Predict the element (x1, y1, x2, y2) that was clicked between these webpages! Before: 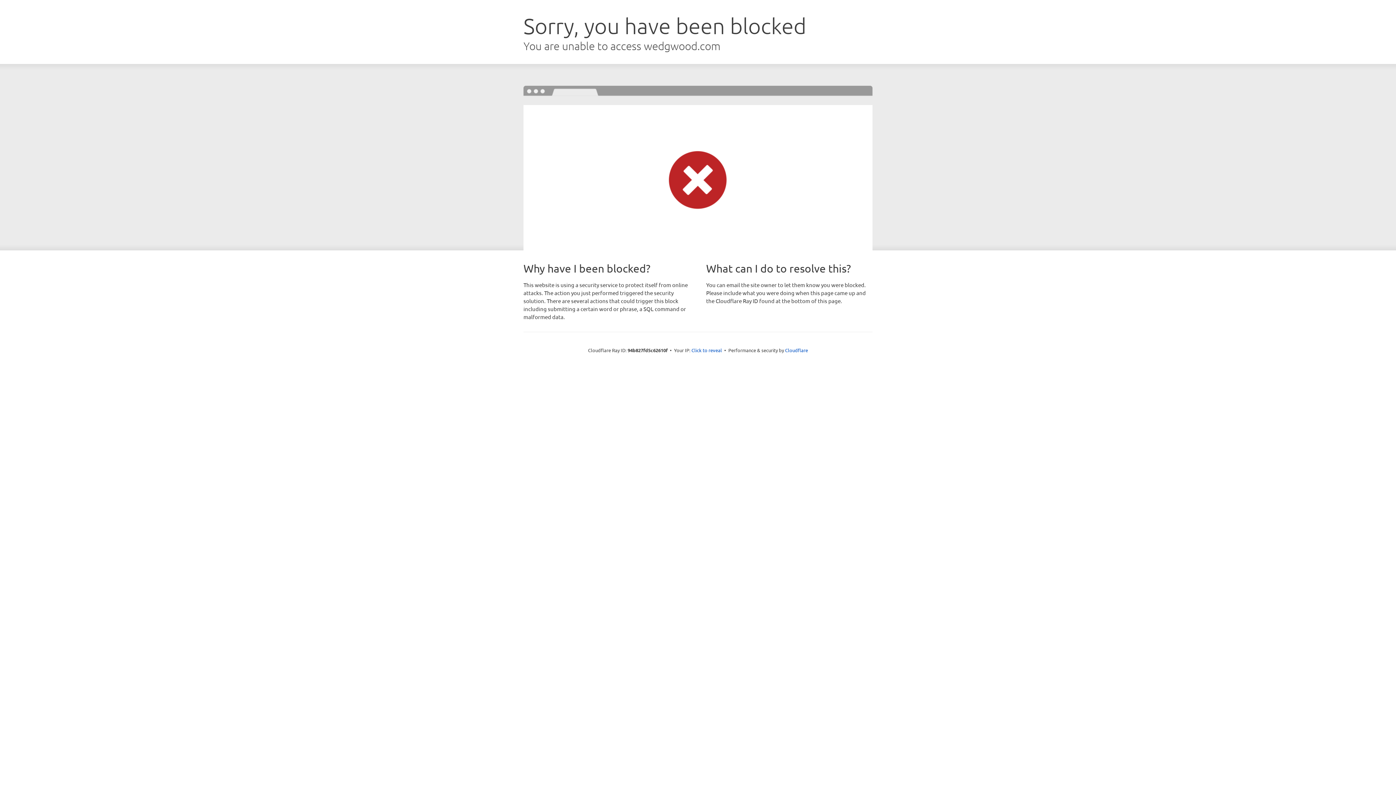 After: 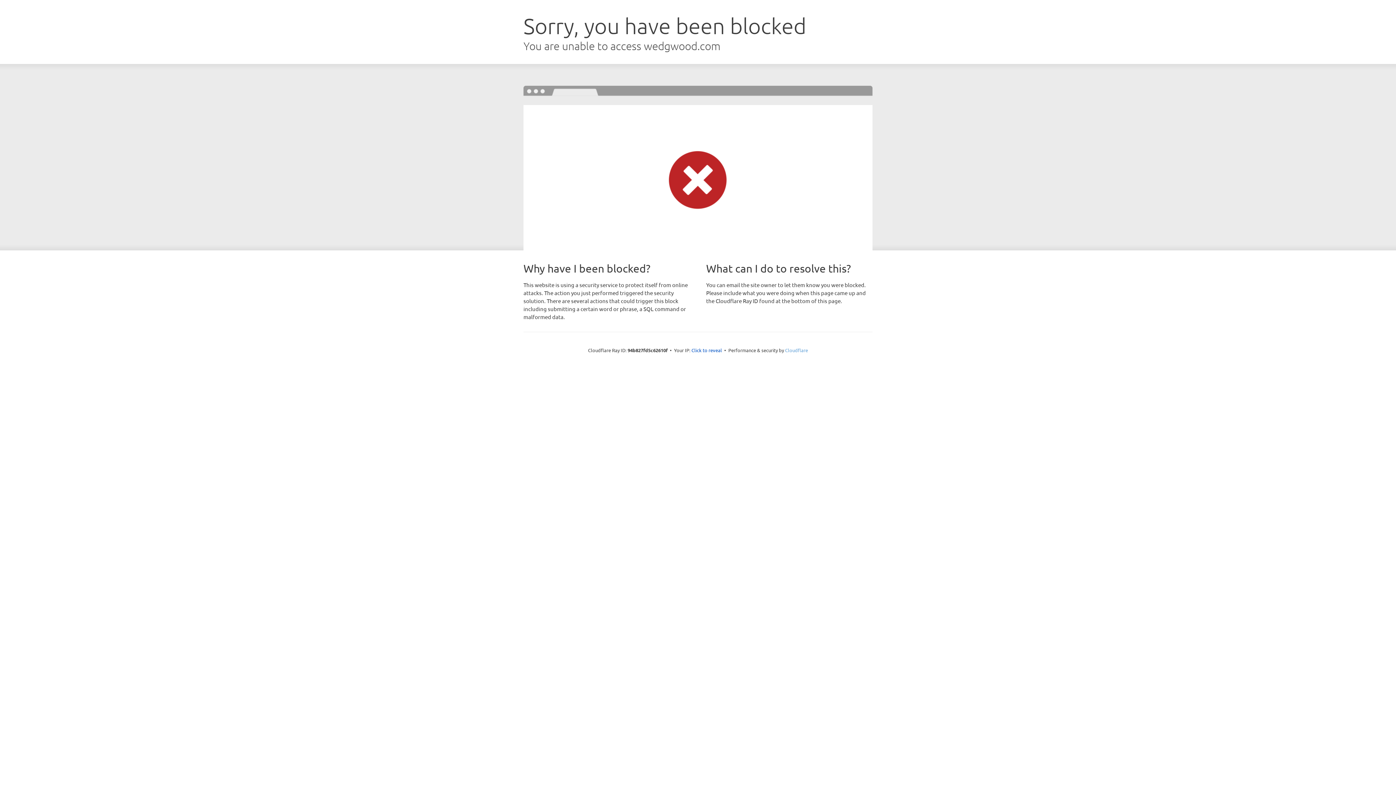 Action: label: Cloudflare bbox: (785, 347, 808, 353)